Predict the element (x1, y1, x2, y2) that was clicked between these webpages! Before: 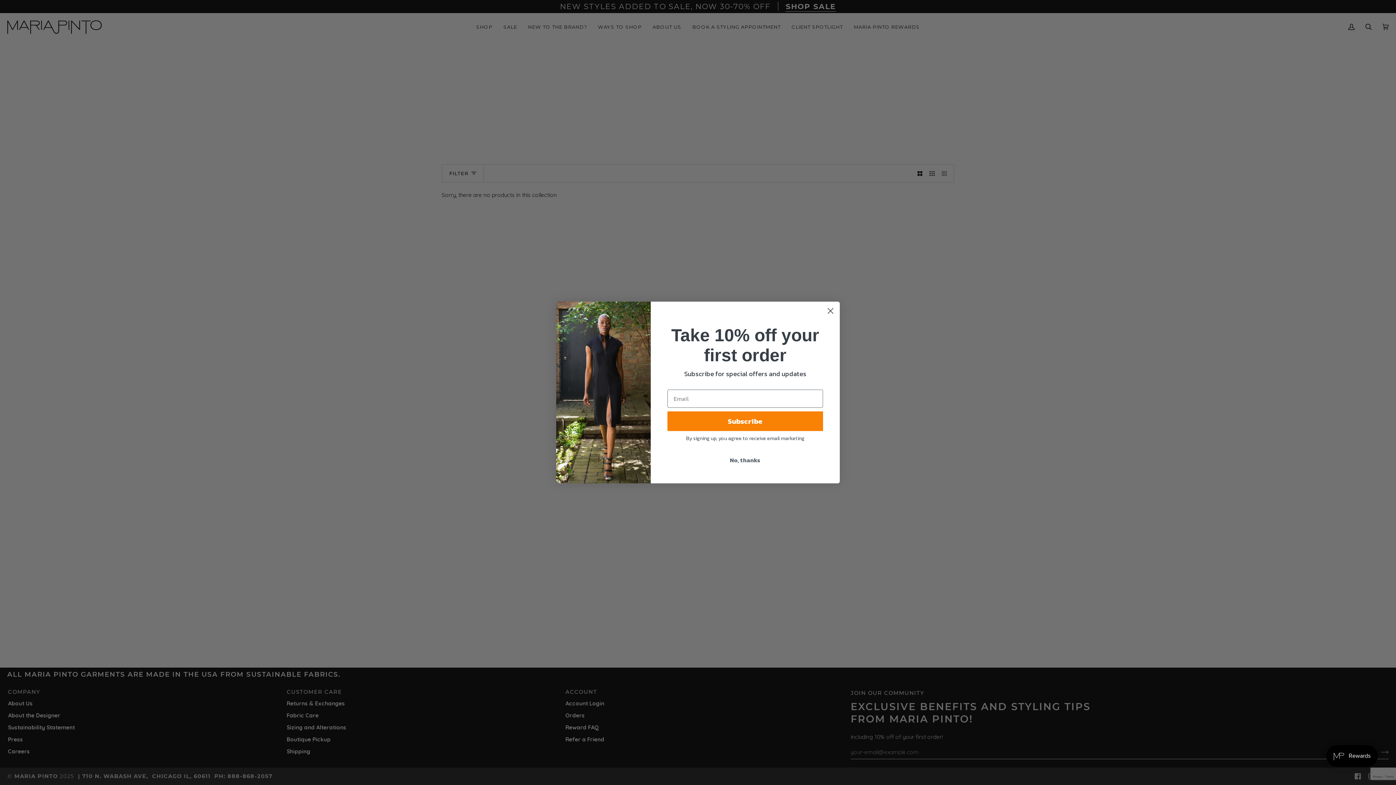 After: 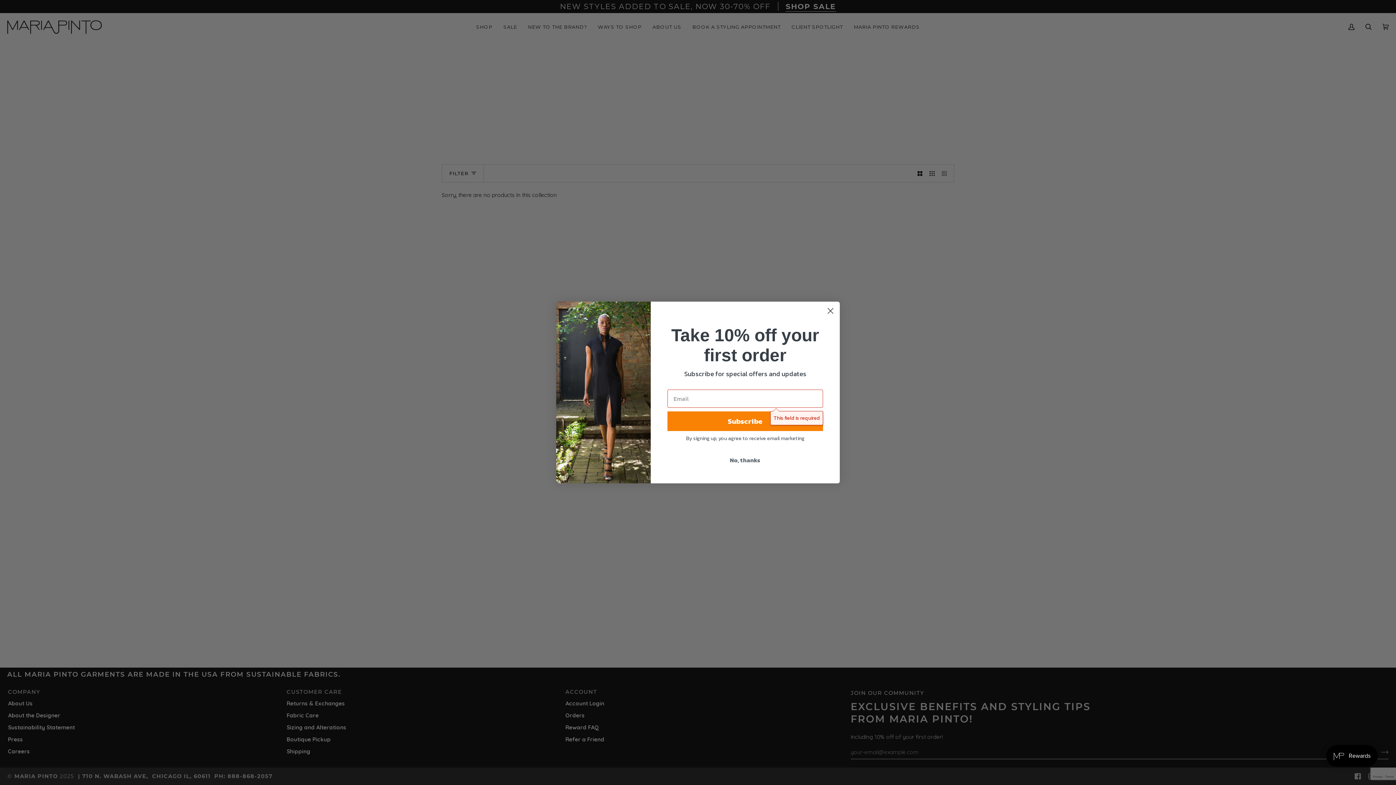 Action: label: Subscribe bbox: (667, 427, 823, 447)